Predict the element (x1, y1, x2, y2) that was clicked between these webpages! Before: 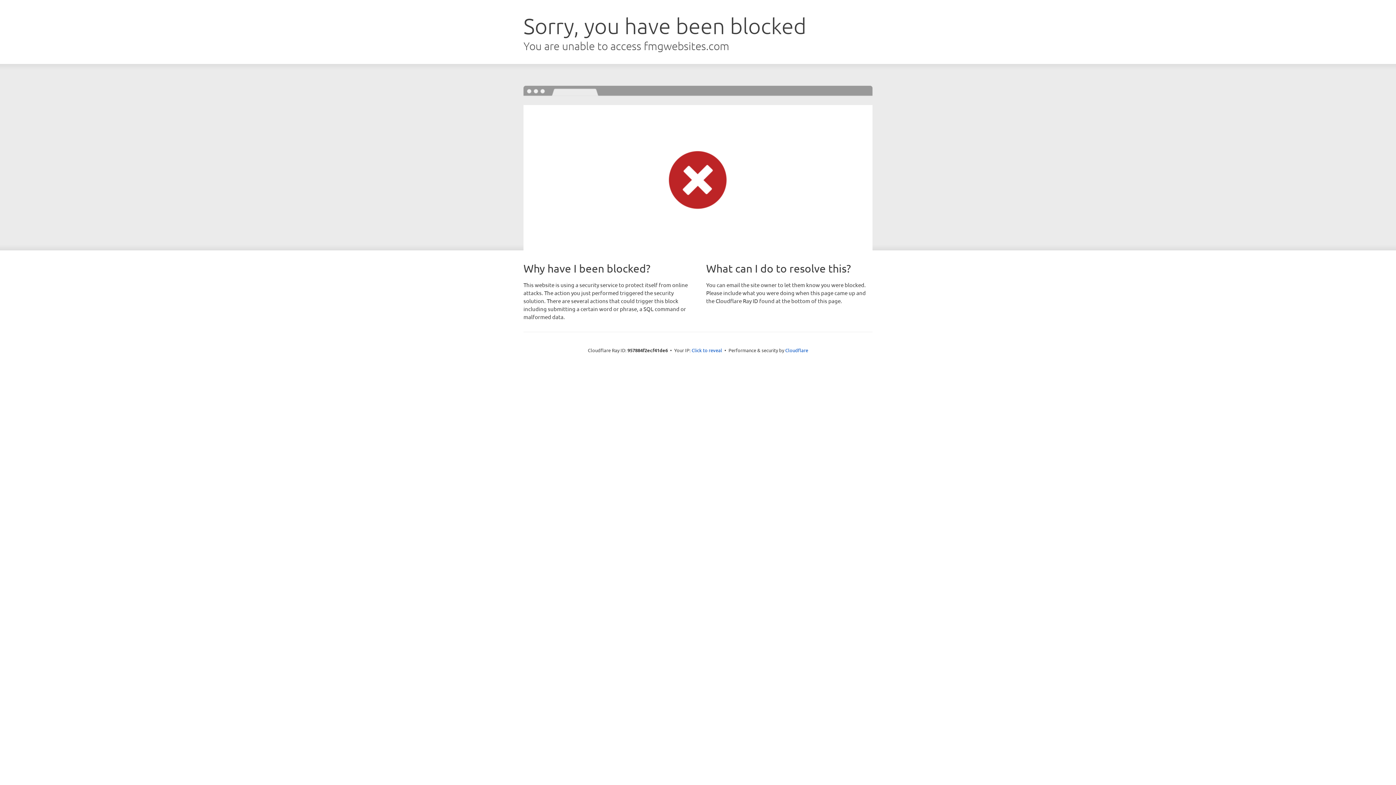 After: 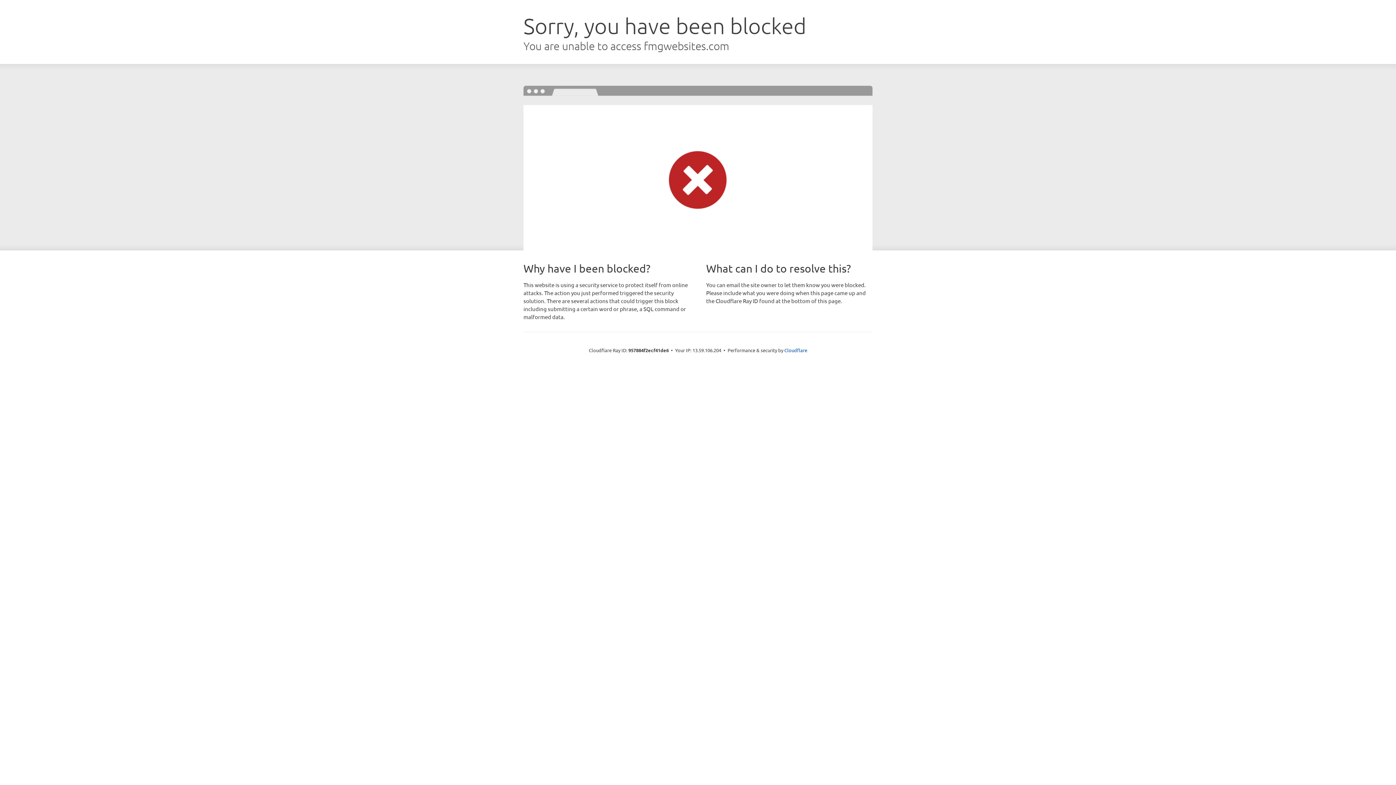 Action: bbox: (691, 346, 722, 353) label: Click to reveal